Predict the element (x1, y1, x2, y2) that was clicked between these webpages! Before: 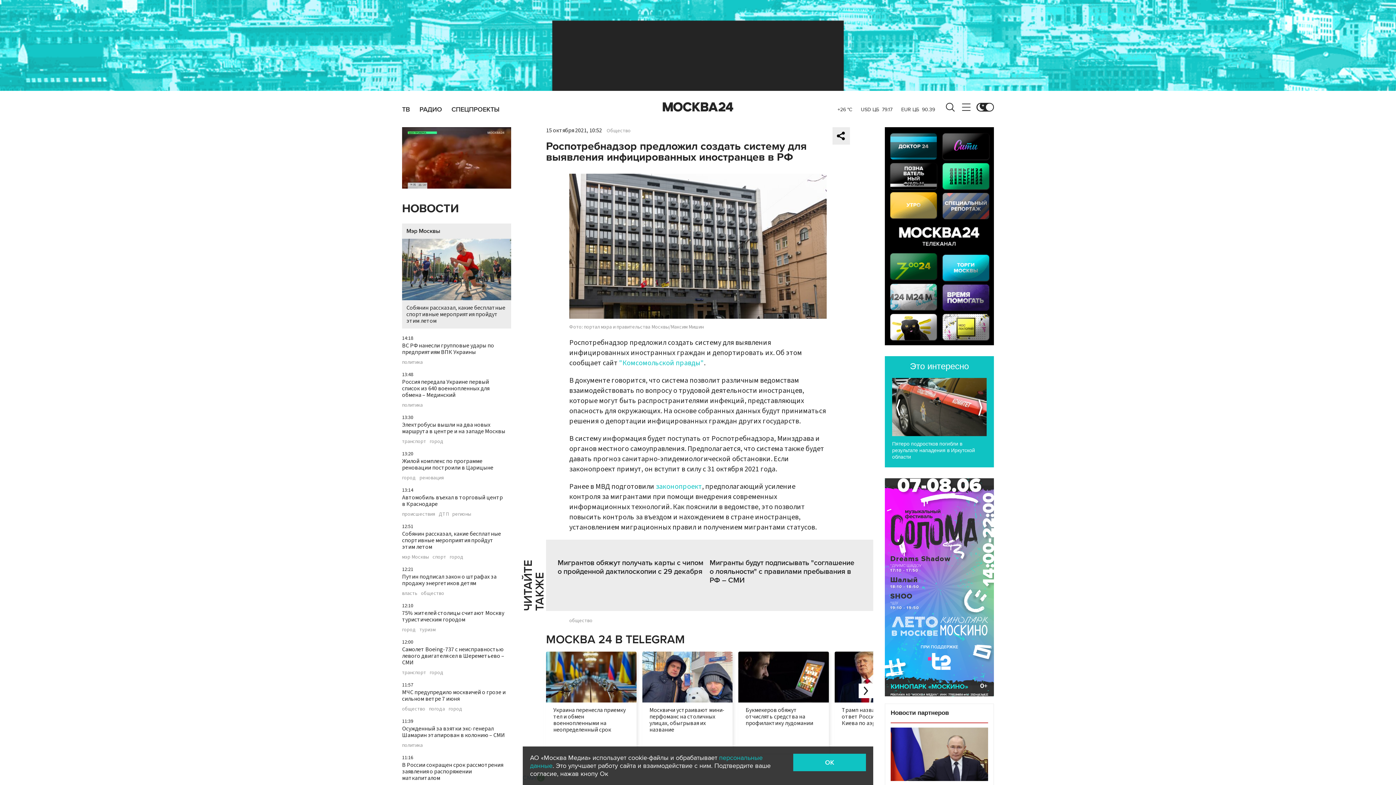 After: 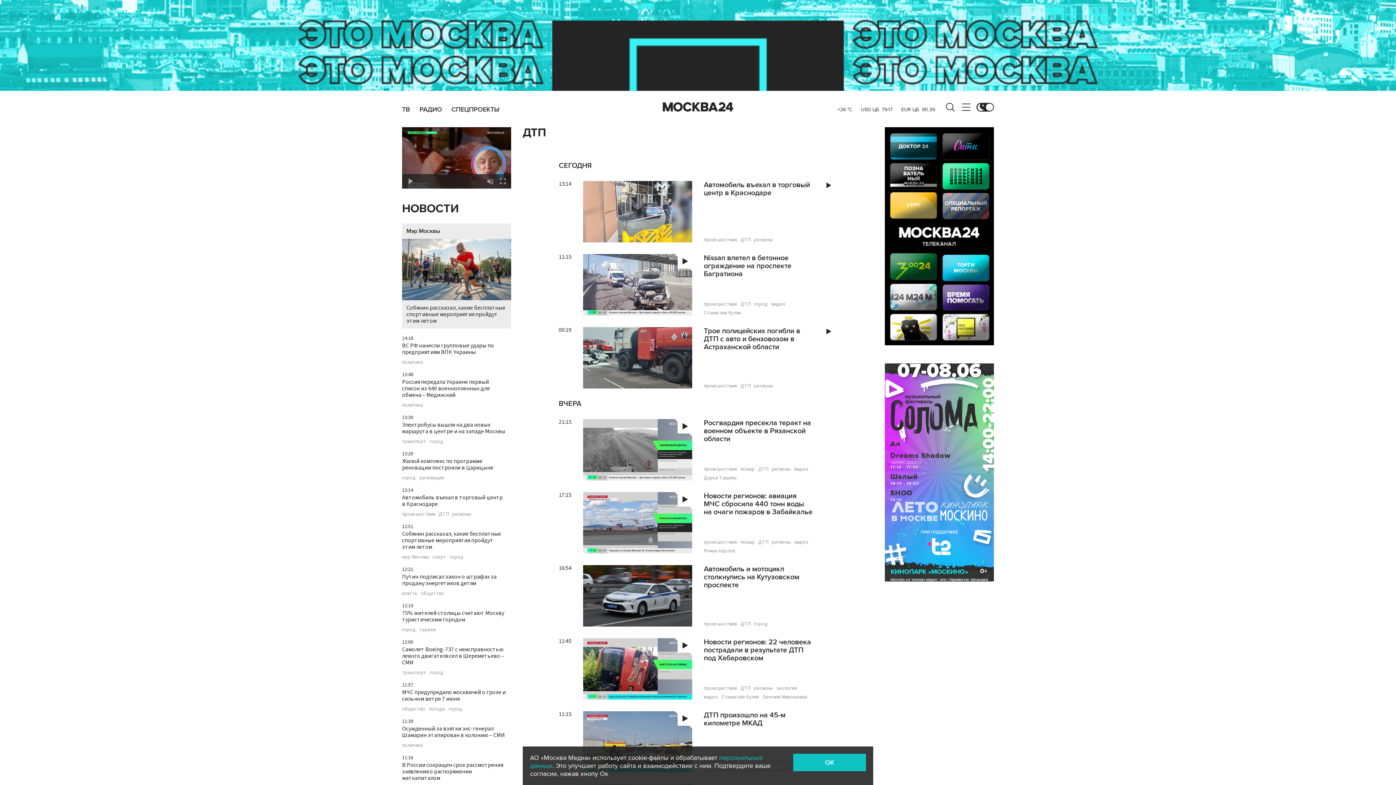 Action: label: ДТП bbox: (438, 512, 448, 517)